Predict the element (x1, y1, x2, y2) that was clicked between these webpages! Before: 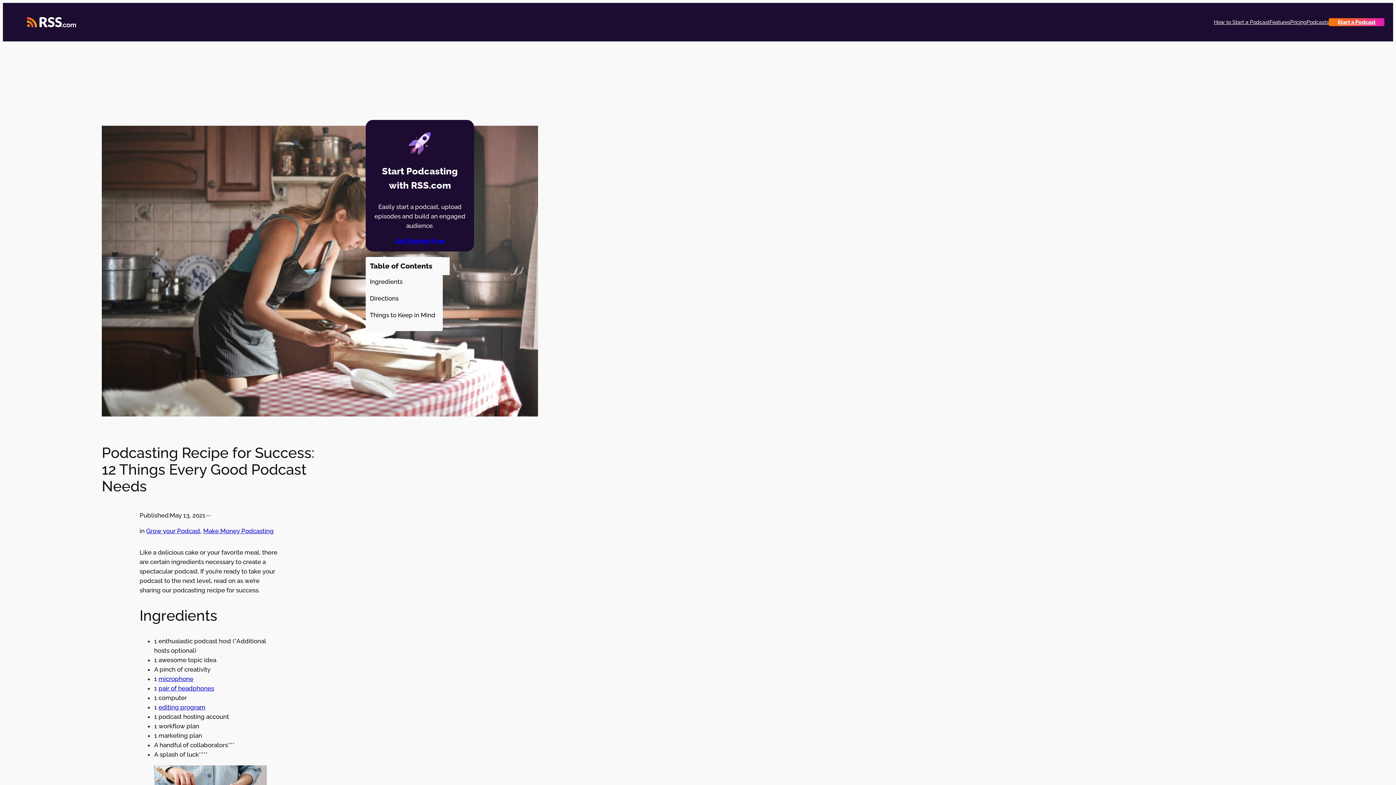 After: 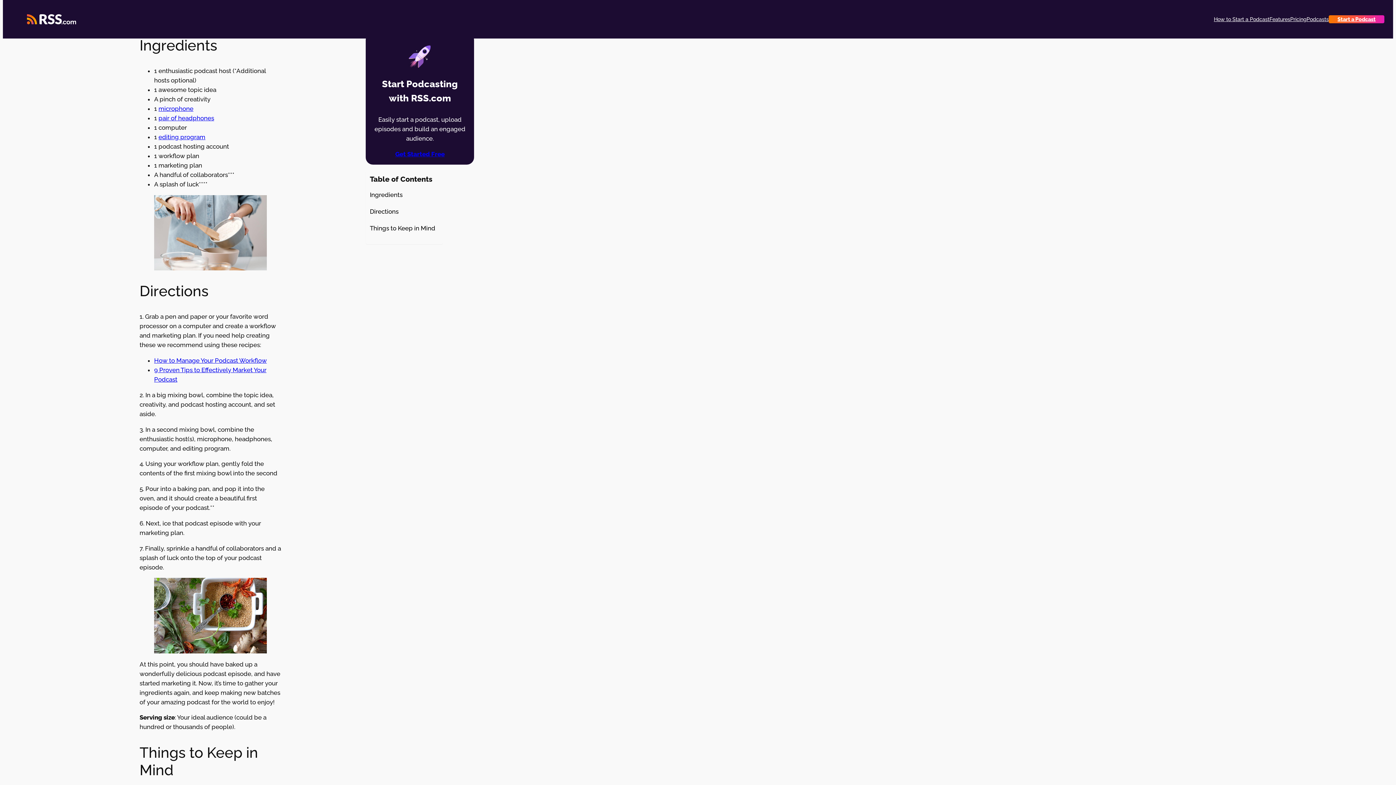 Action: label: Ingredients bbox: (369, 277, 402, 293)